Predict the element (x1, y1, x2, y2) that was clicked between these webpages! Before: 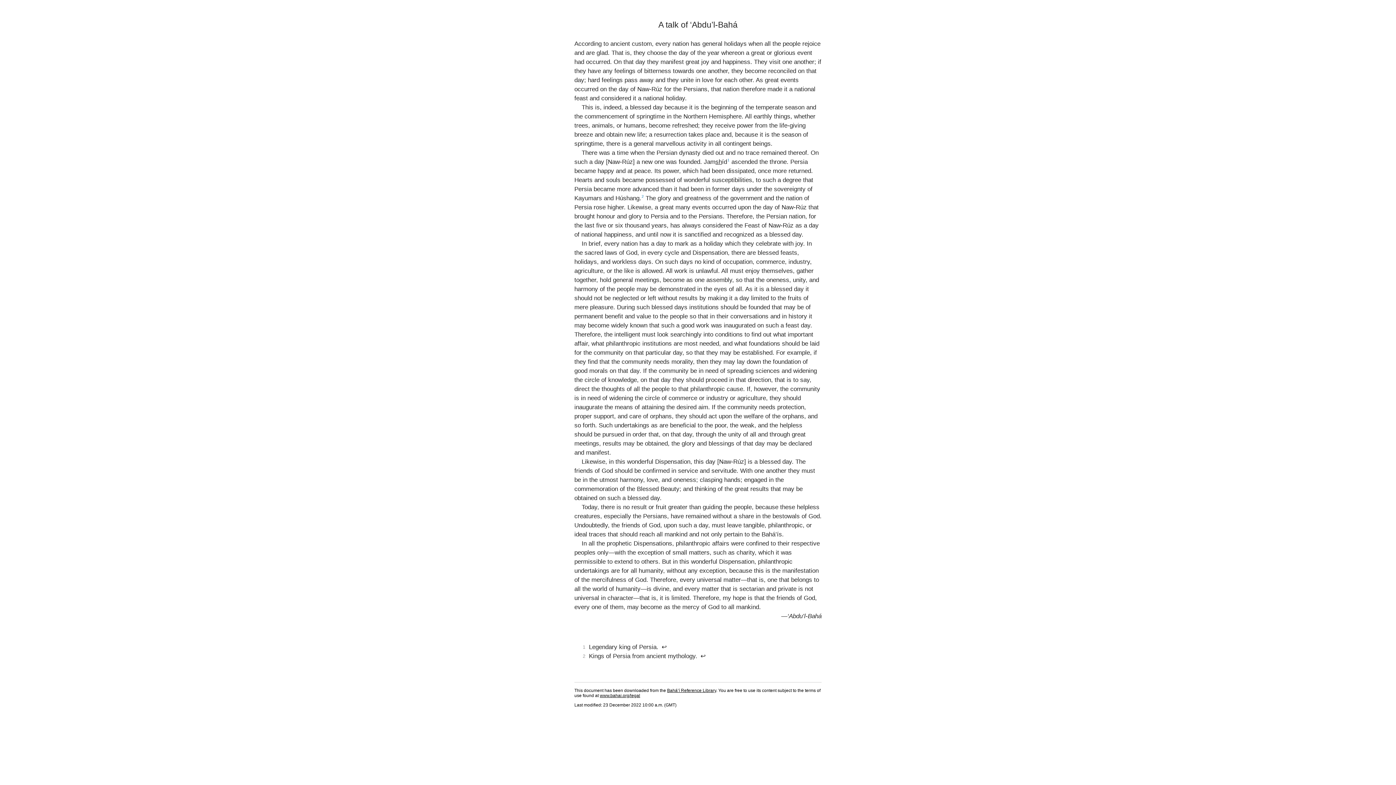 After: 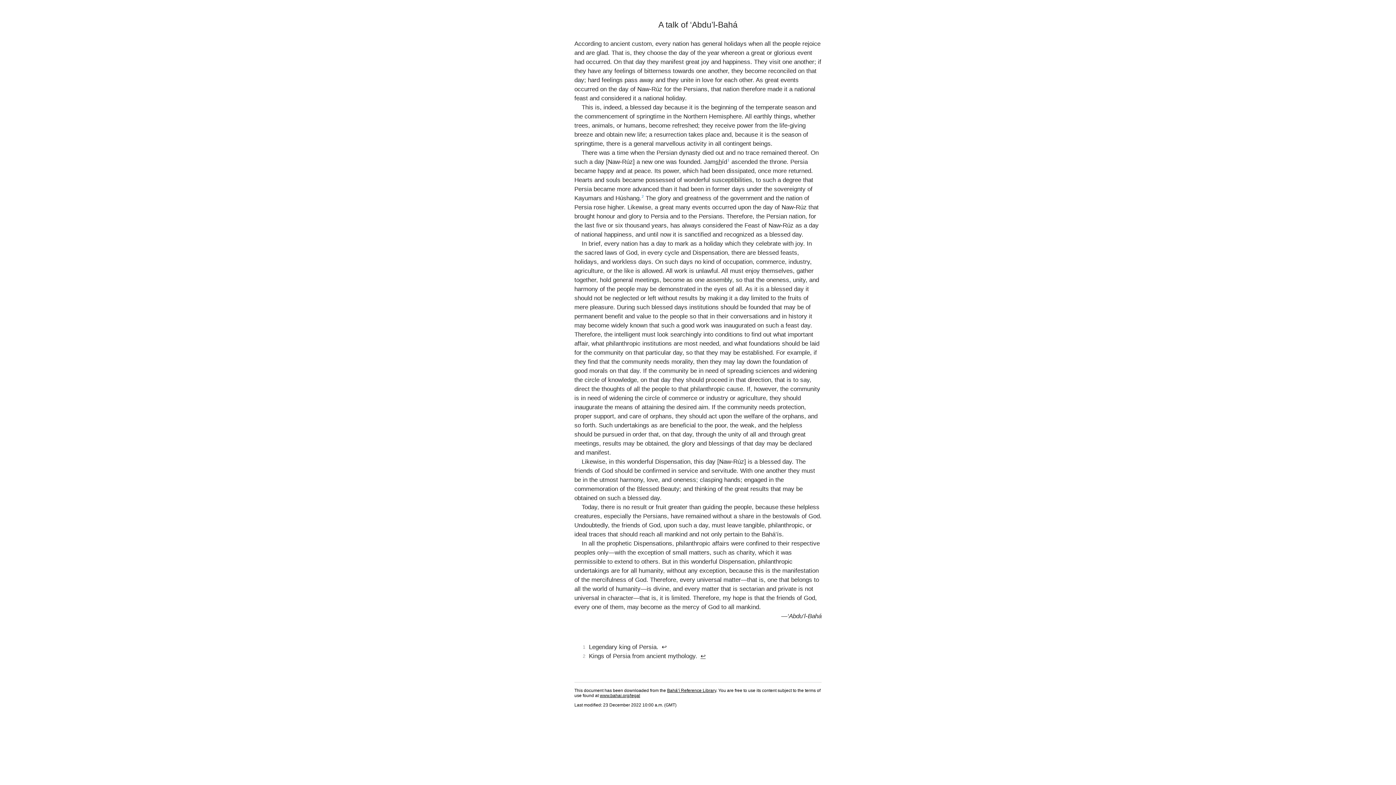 Action: bbox: (697, 652, 705, 659)